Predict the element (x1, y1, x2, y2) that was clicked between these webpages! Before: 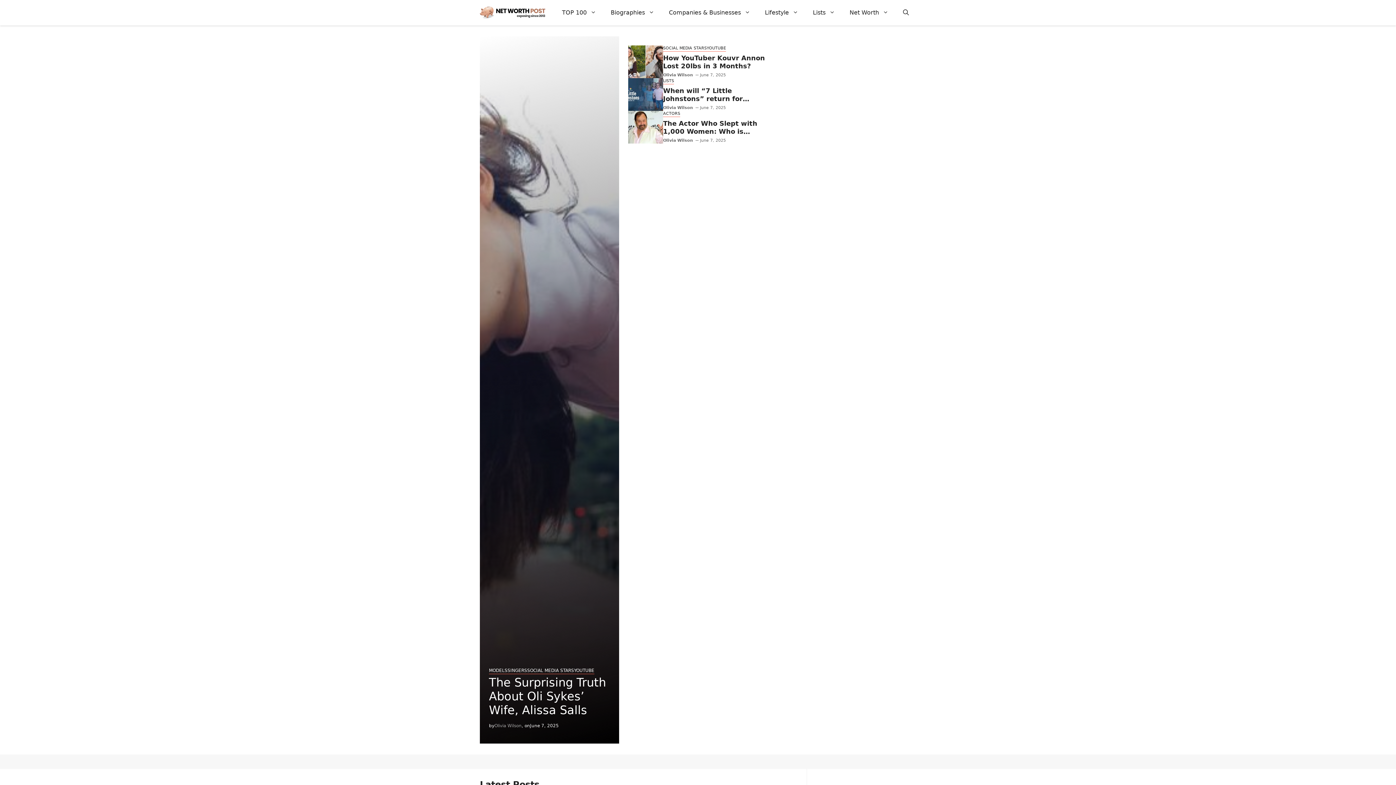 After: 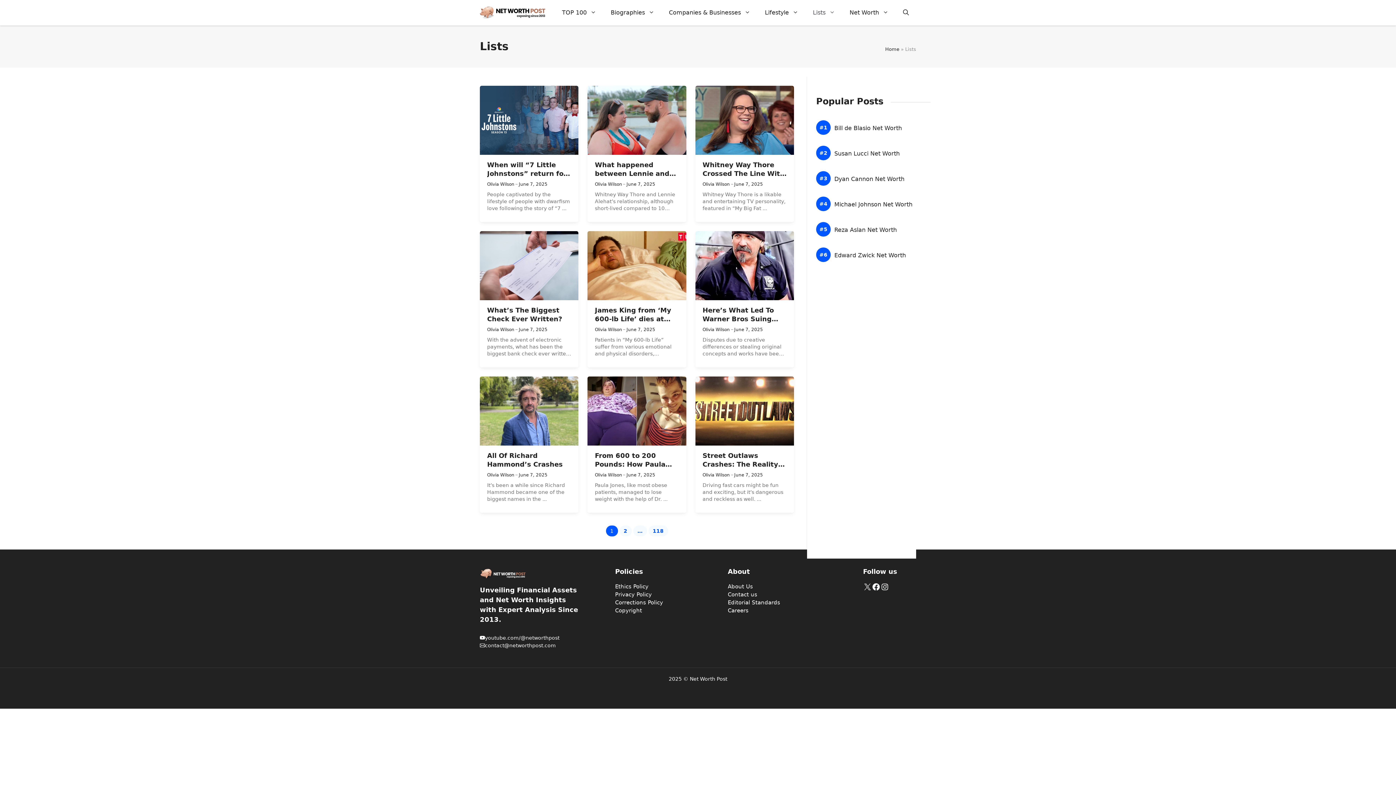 Action: label: LISTS bbox: (663, 78, 674, 84)